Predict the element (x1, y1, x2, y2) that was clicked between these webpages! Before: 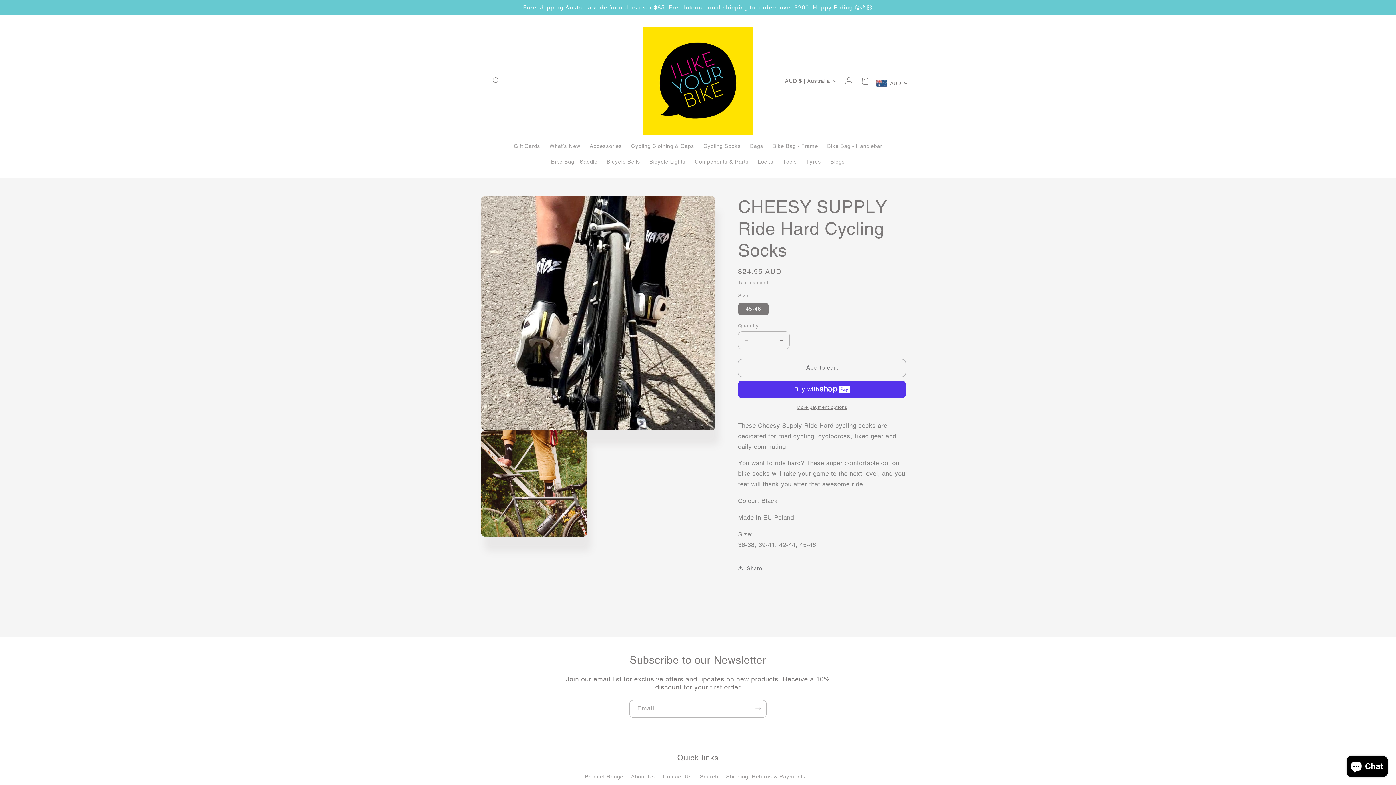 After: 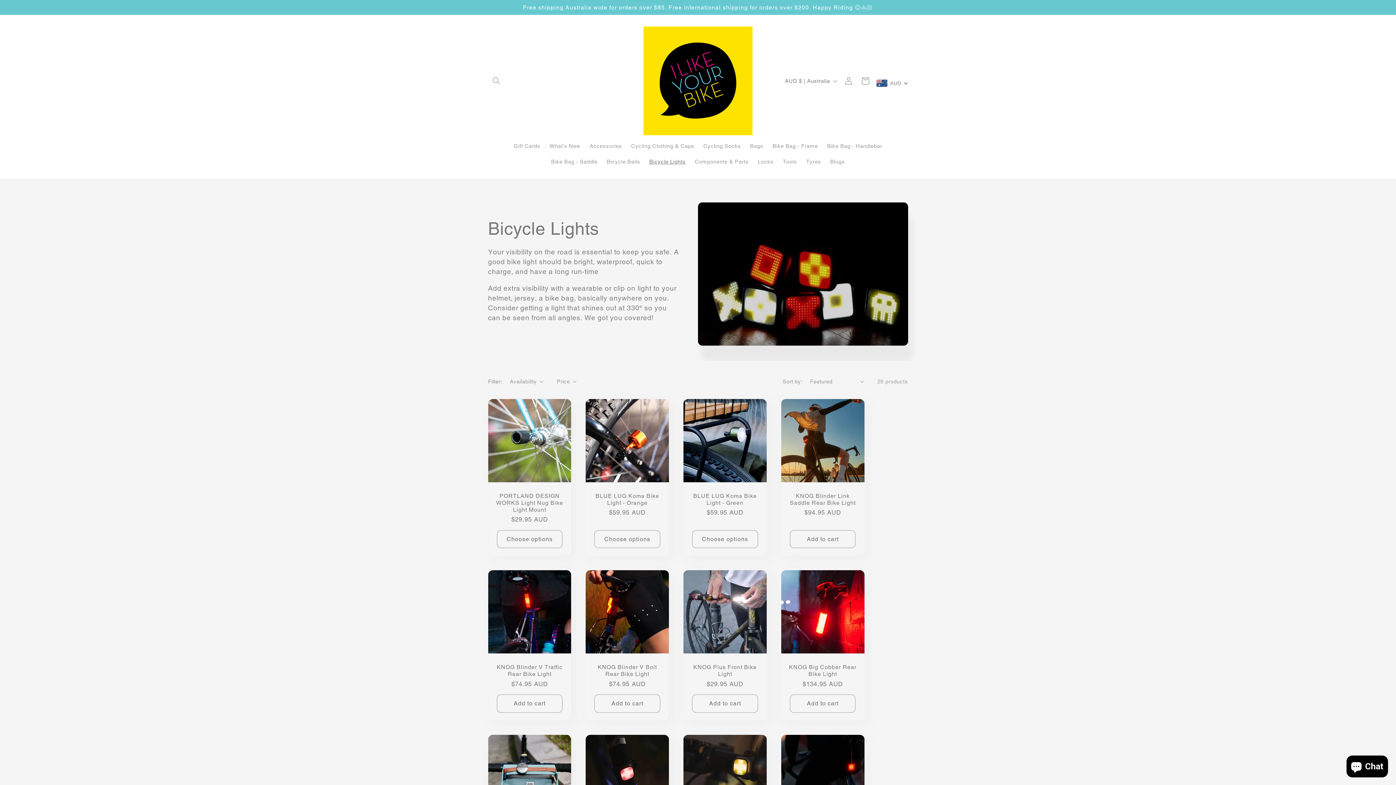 Action: label: Bicycle Lights bbox: (644, 153, 690, 169)